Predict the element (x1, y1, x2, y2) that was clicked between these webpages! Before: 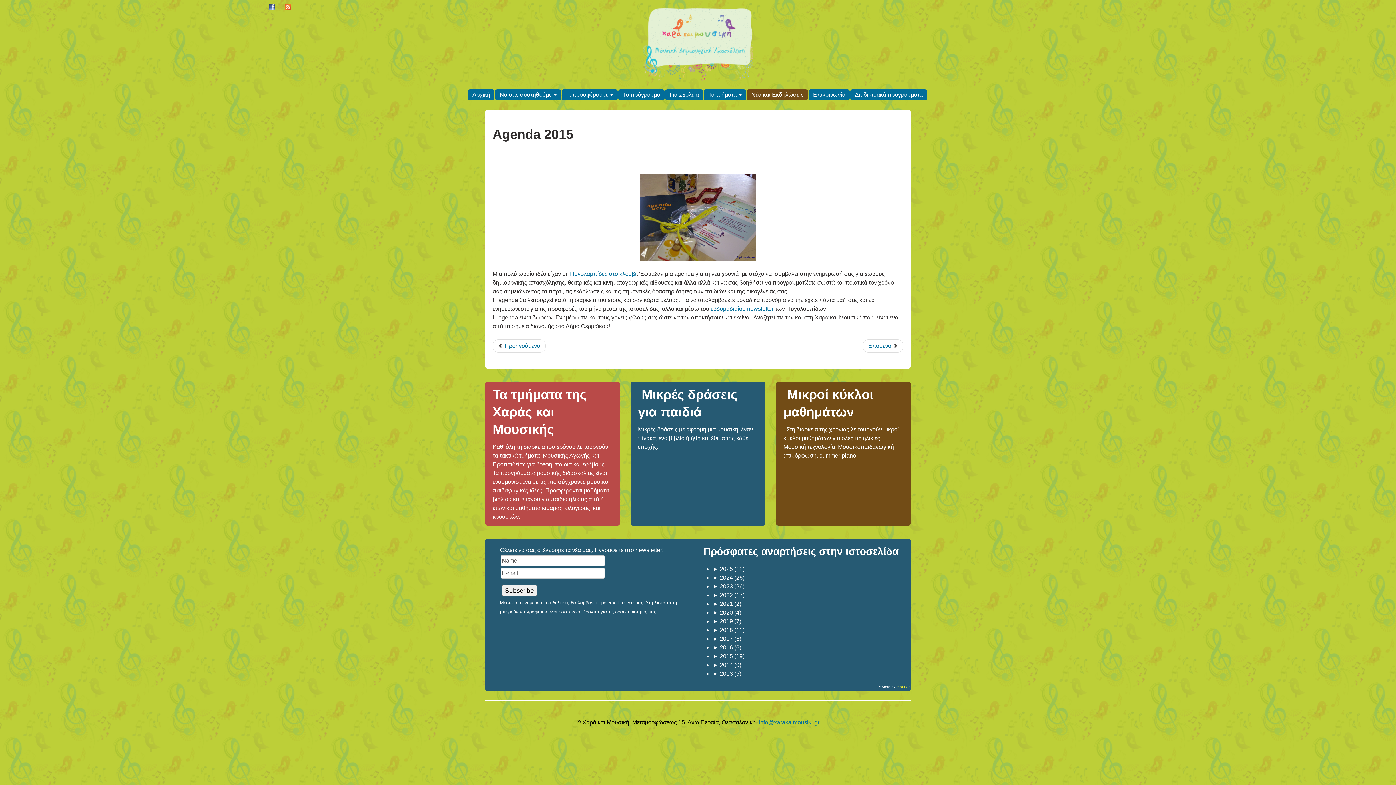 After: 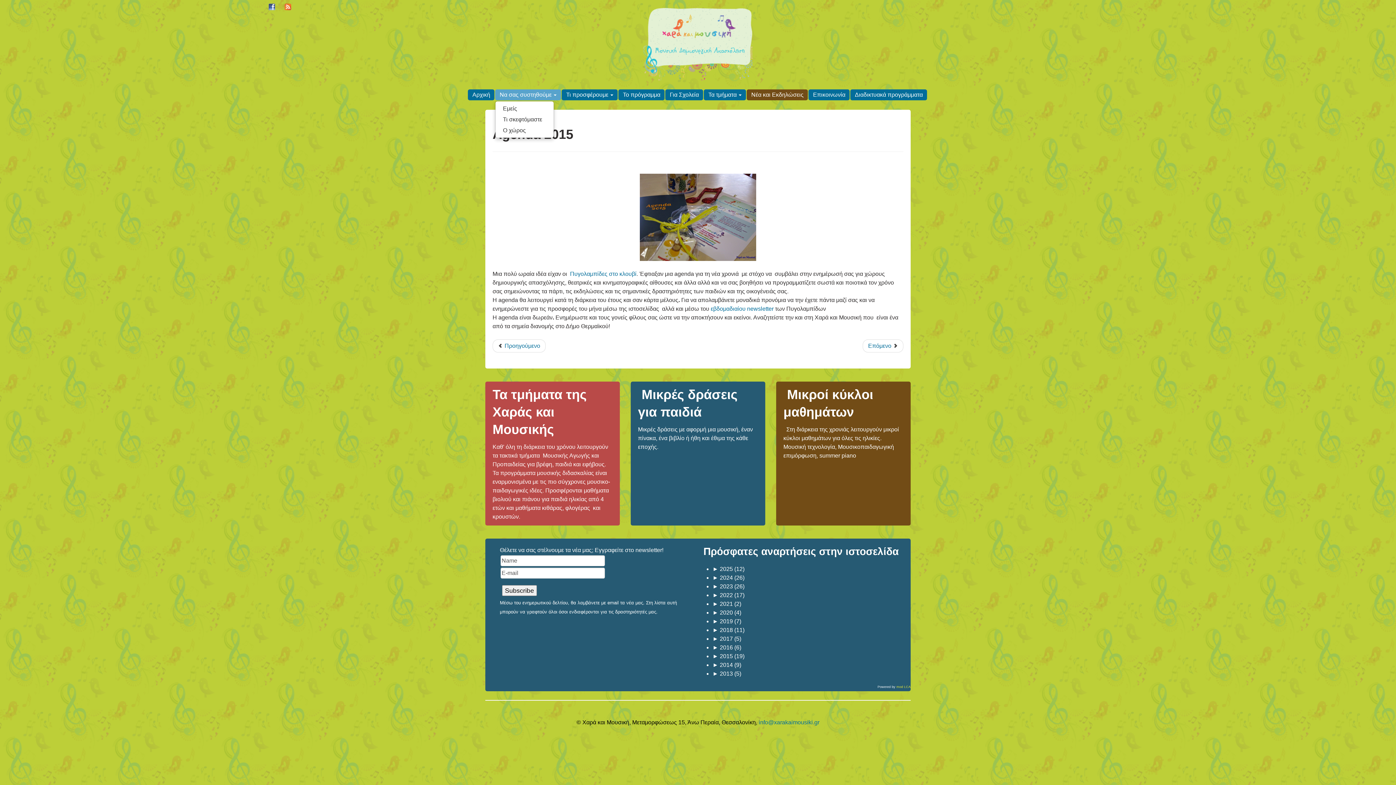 Action: label: Να σας συστηθούμε  bbox: (495, 89, 561, 100)